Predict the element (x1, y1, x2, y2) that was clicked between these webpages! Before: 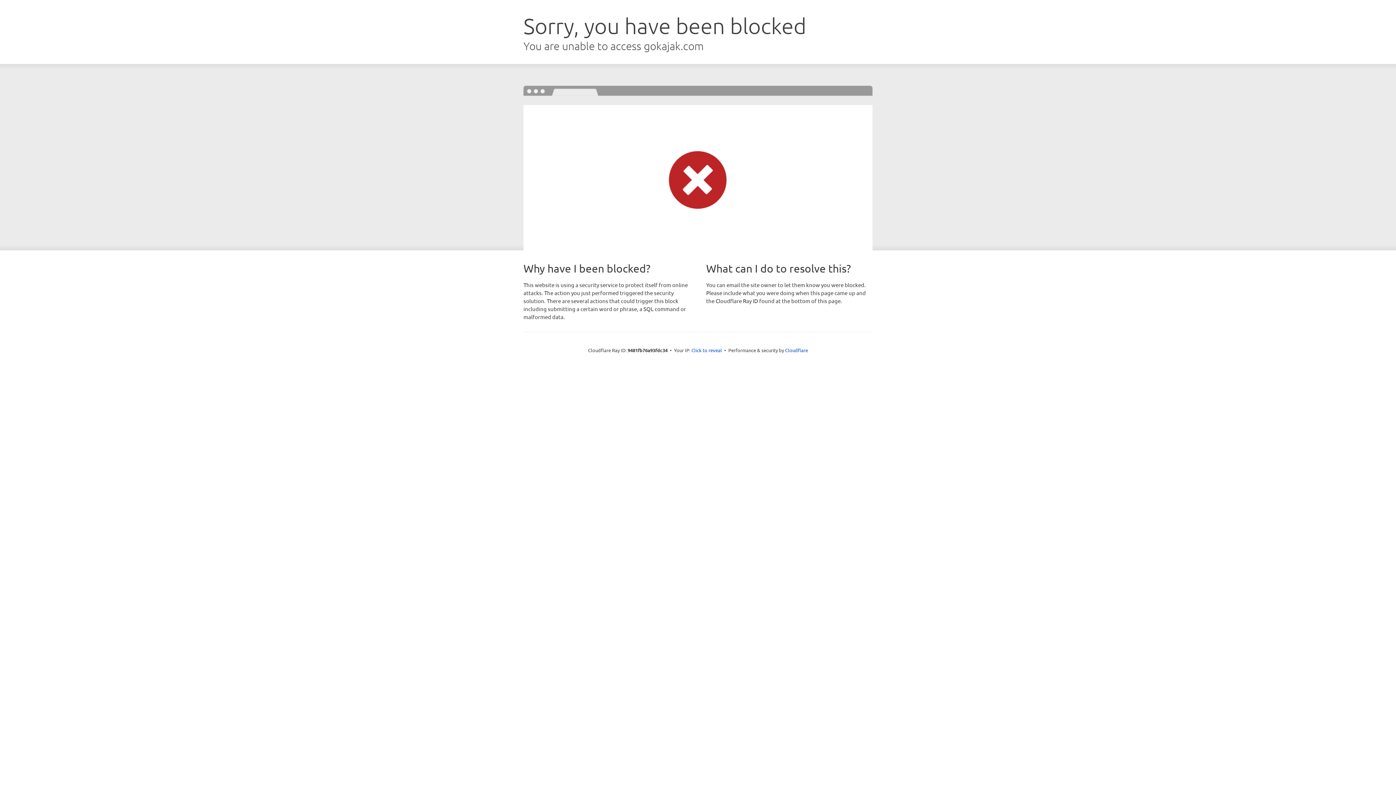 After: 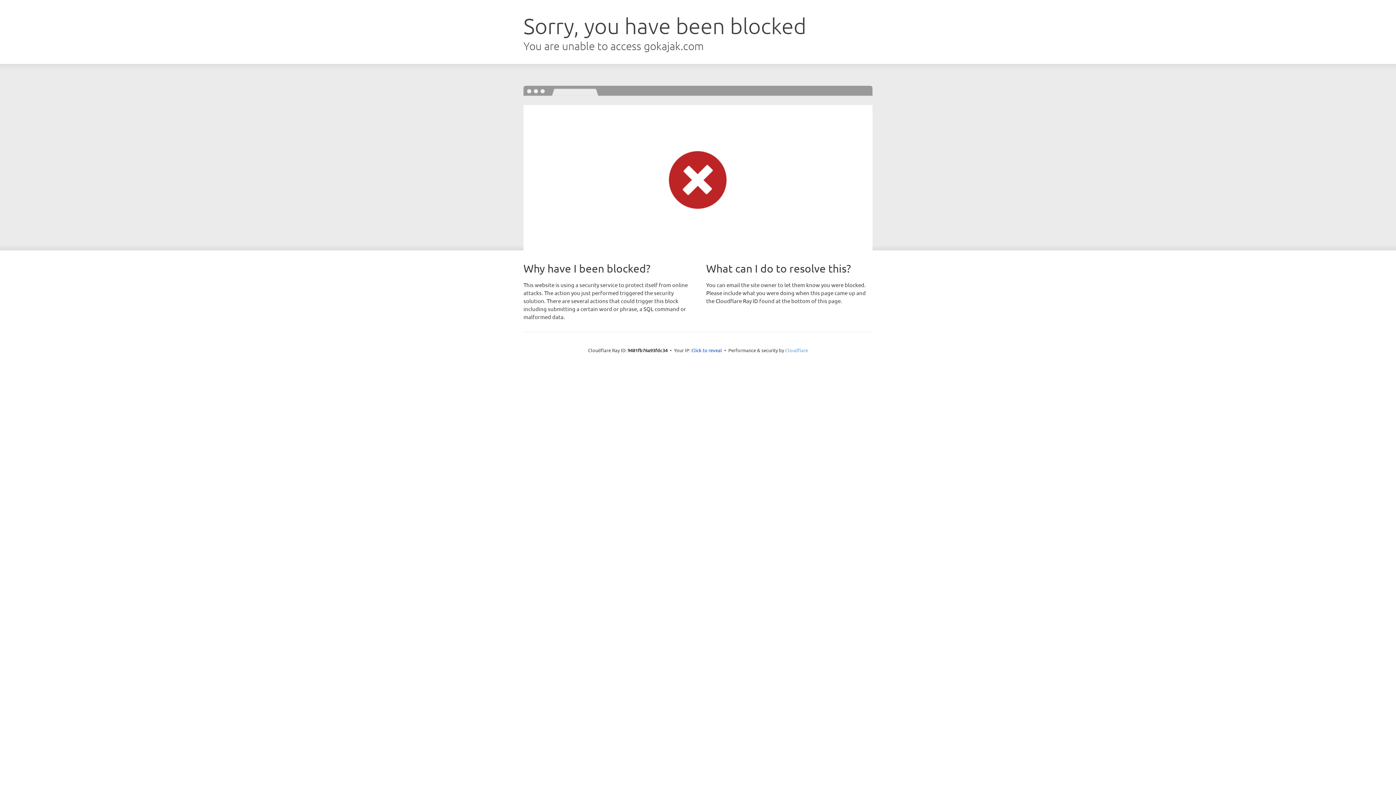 Action: label: Cloudflare bbox: (785, 347, 808, 353)